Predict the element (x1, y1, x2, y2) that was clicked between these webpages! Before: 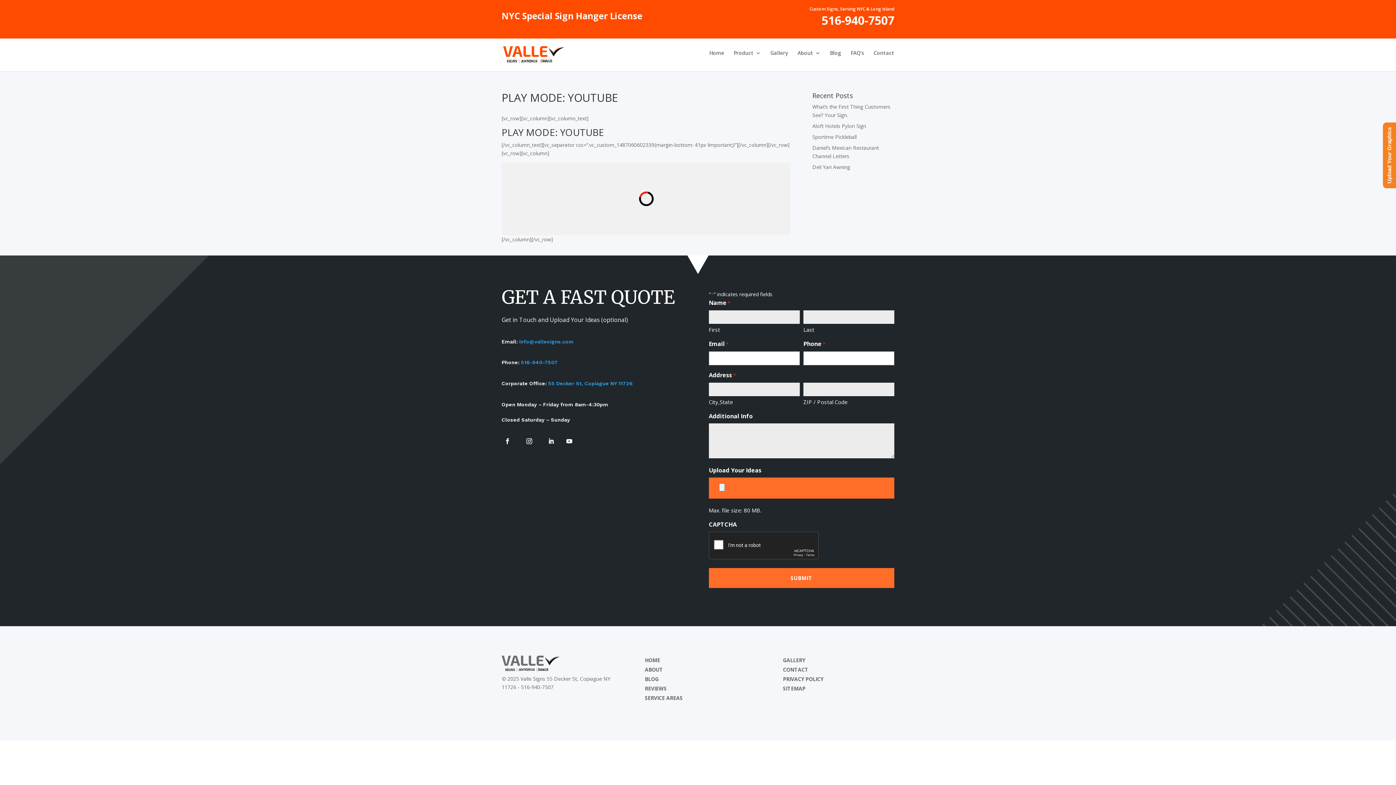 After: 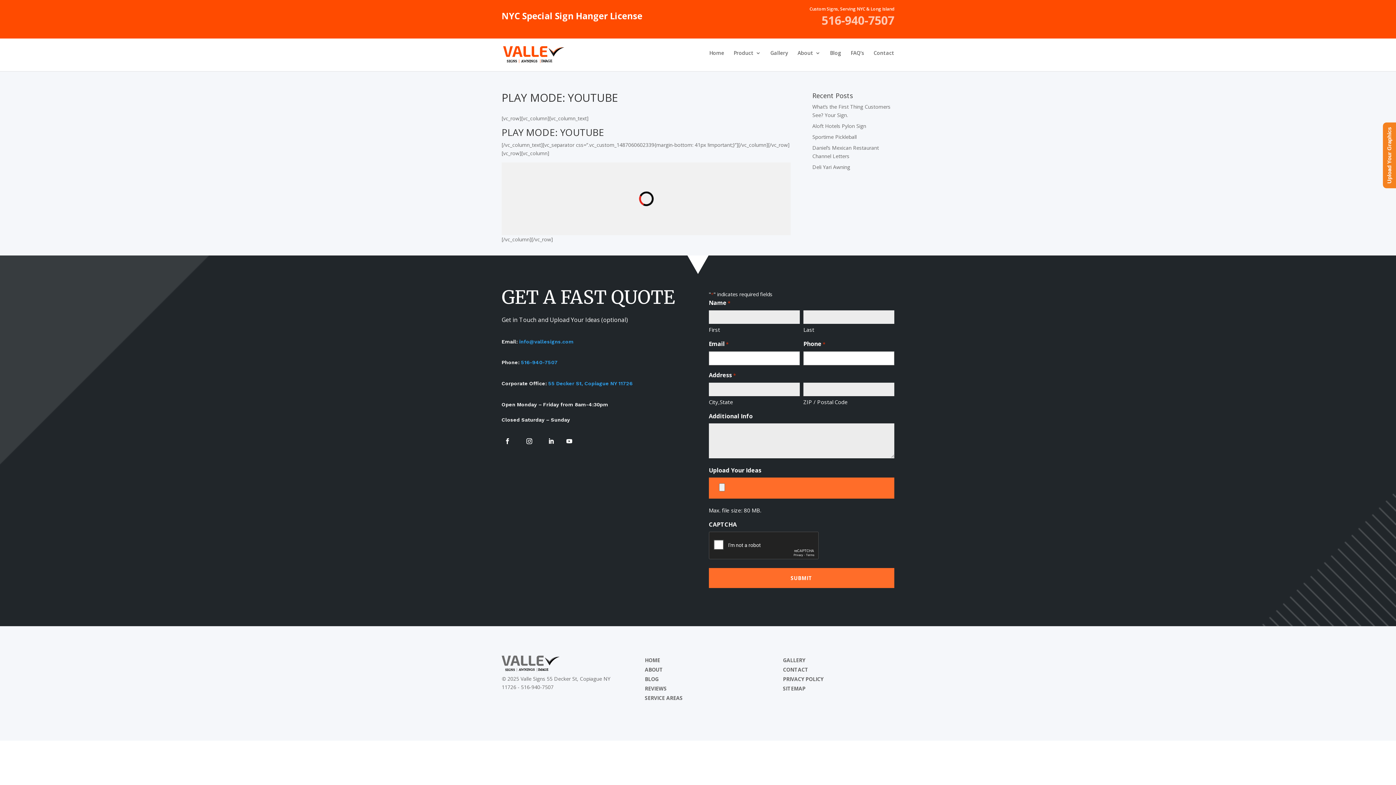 Action: bbox: (809, 18, 894, 31) label: 516-940-7507